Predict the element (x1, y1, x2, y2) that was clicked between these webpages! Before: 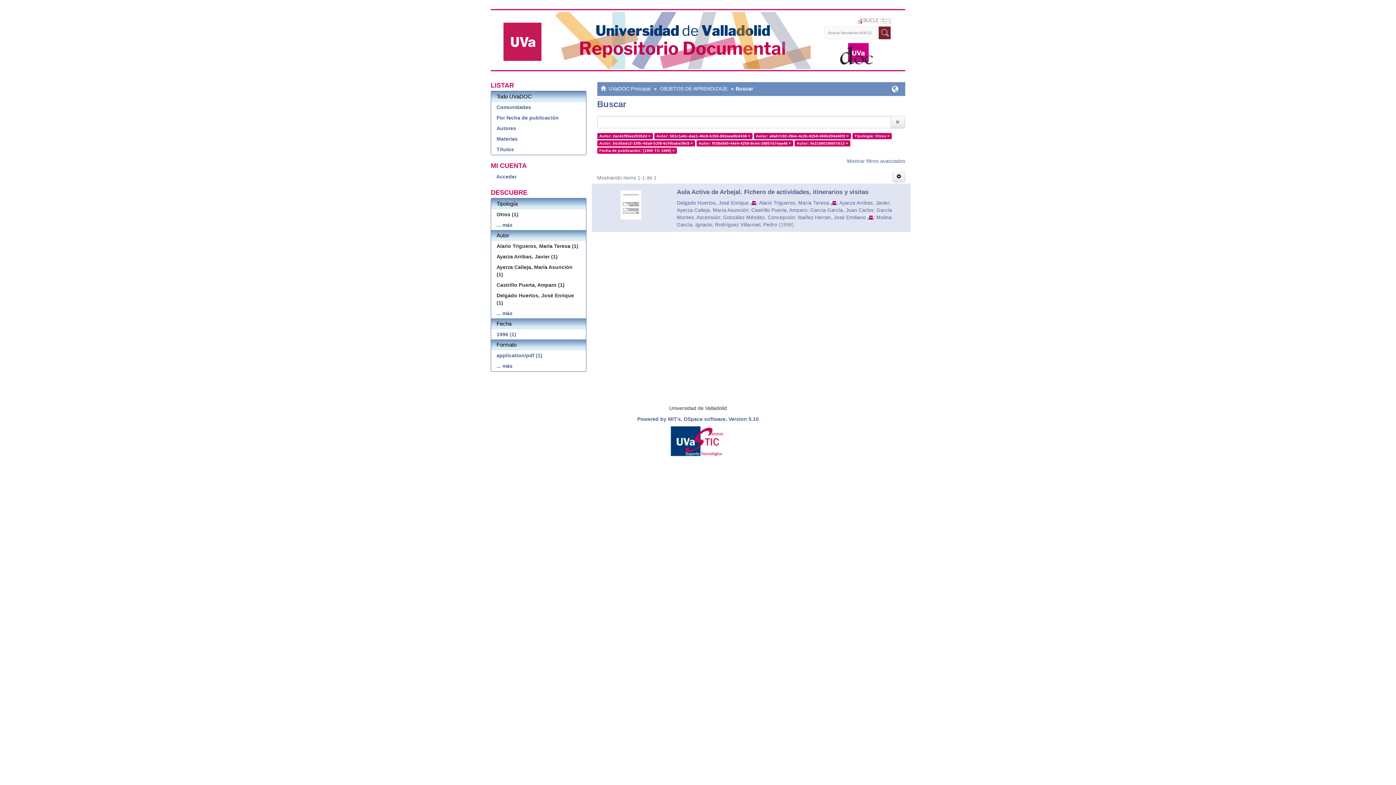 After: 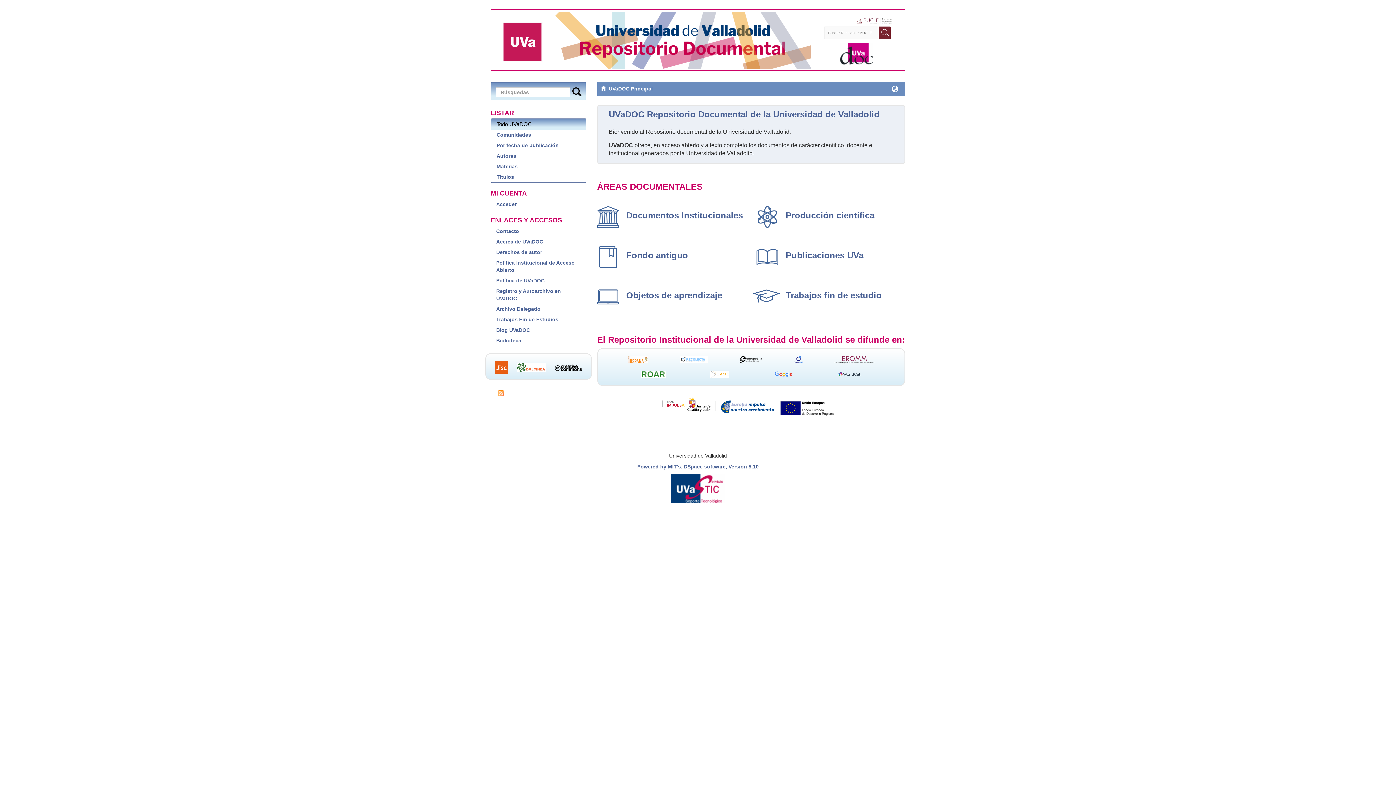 Action: bbox: (608, 85, 650, 91) label: UVaDOC Principal